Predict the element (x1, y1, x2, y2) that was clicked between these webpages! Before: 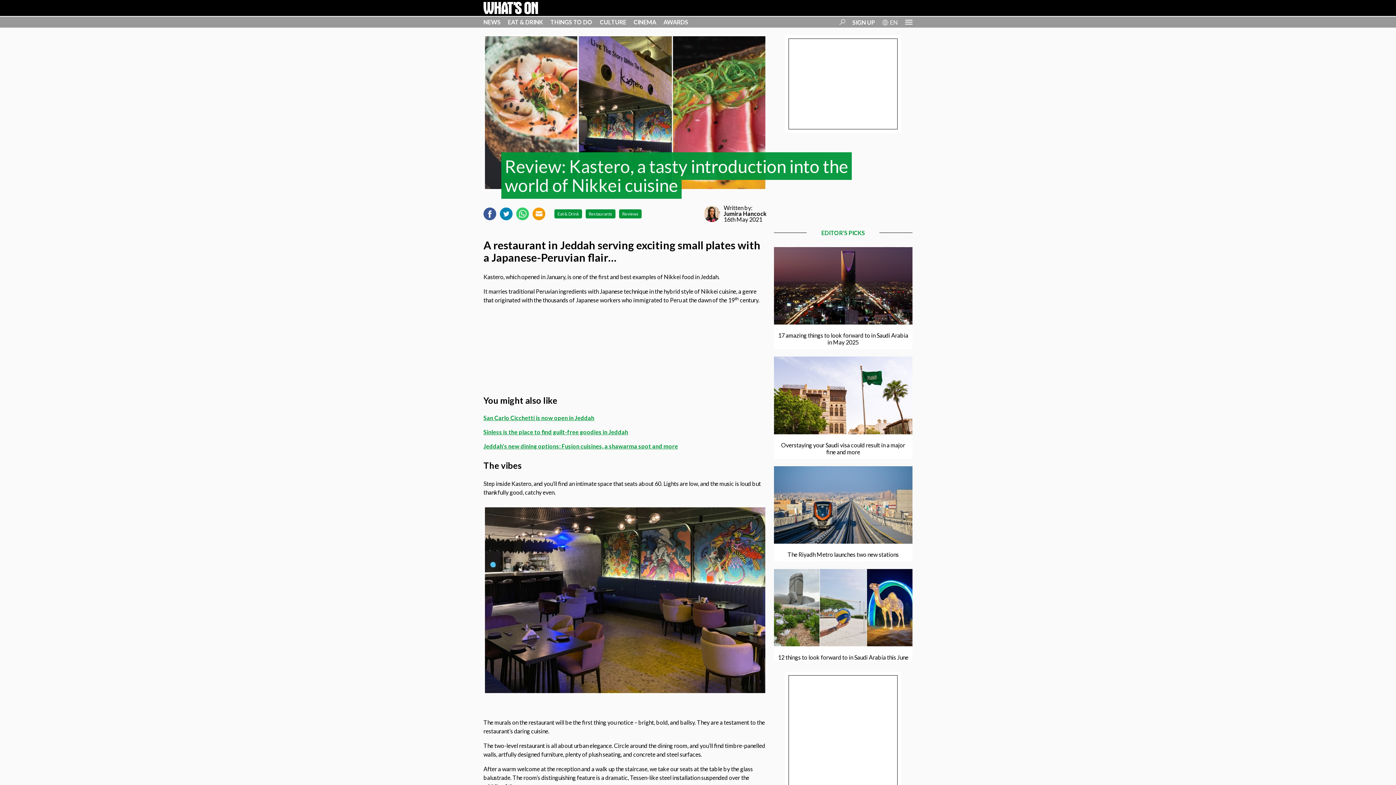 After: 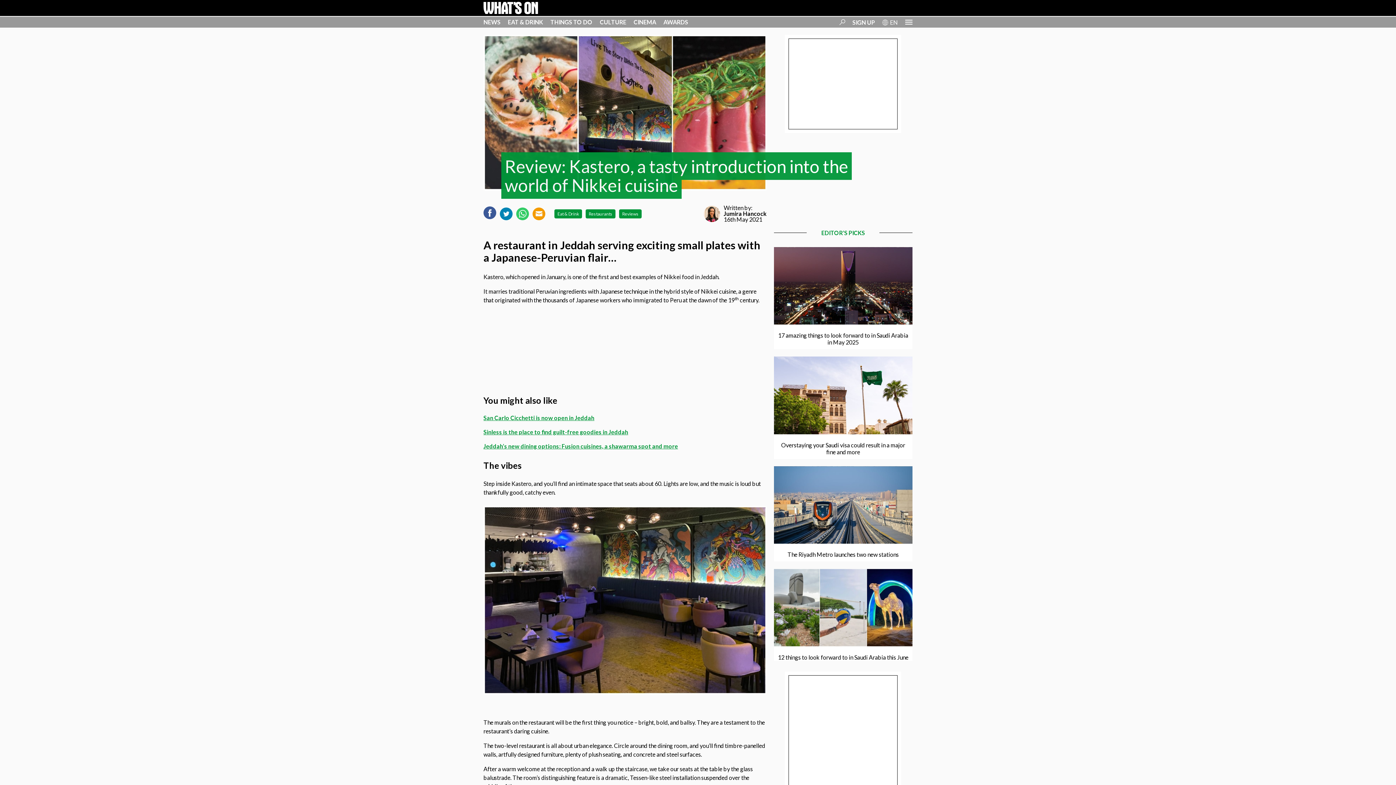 Action: bbox: (483, 209, 496, 218)